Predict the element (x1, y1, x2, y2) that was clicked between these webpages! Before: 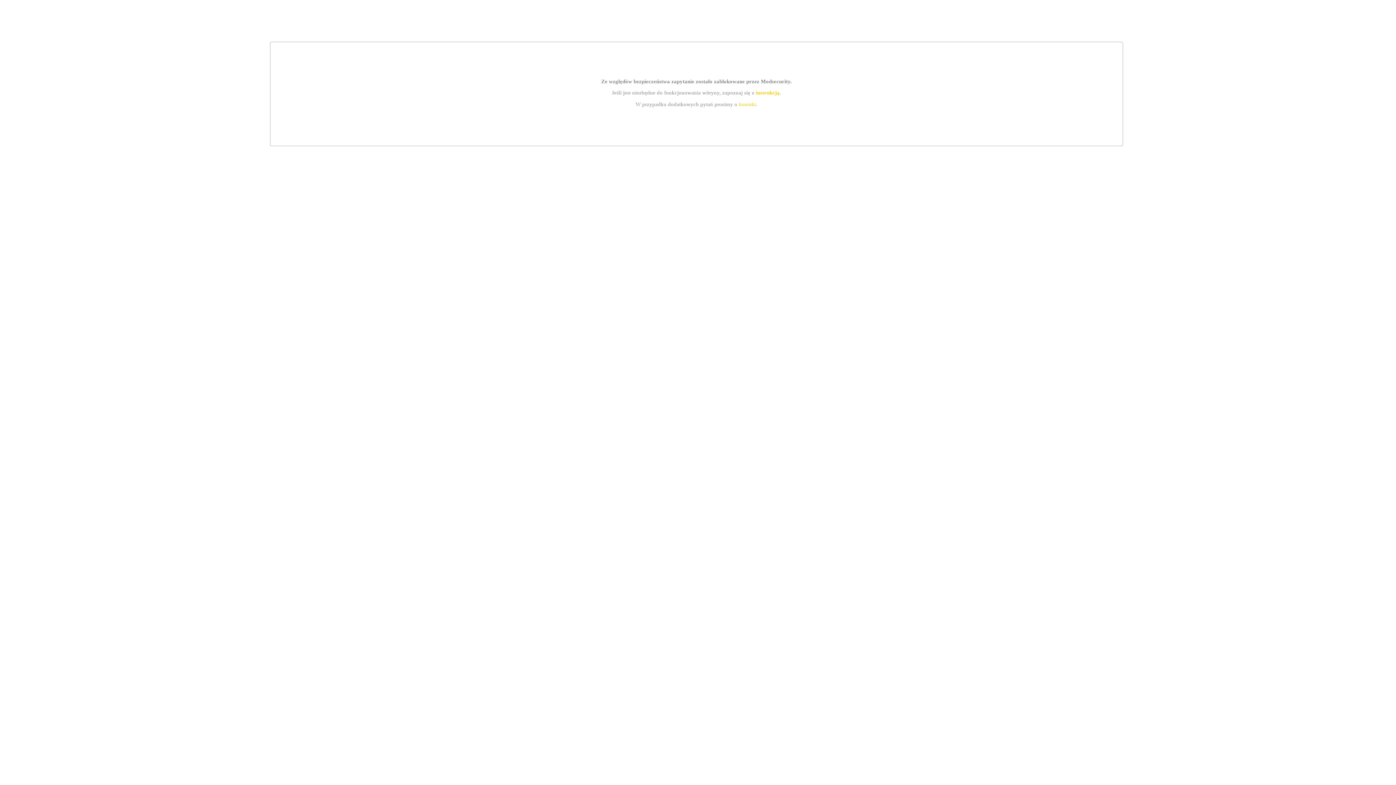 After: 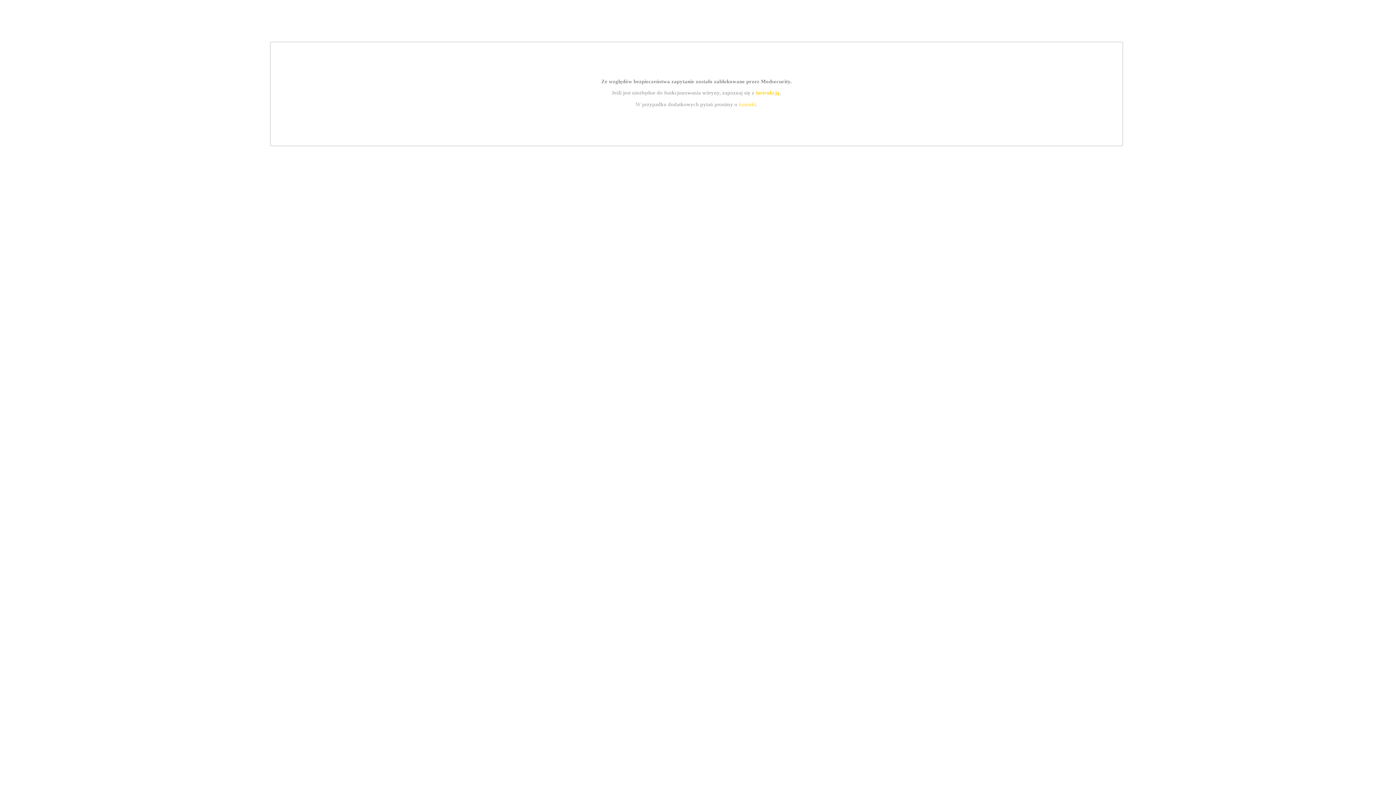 Action: label: instrukcją bbox: (755, 89, 779, 95)